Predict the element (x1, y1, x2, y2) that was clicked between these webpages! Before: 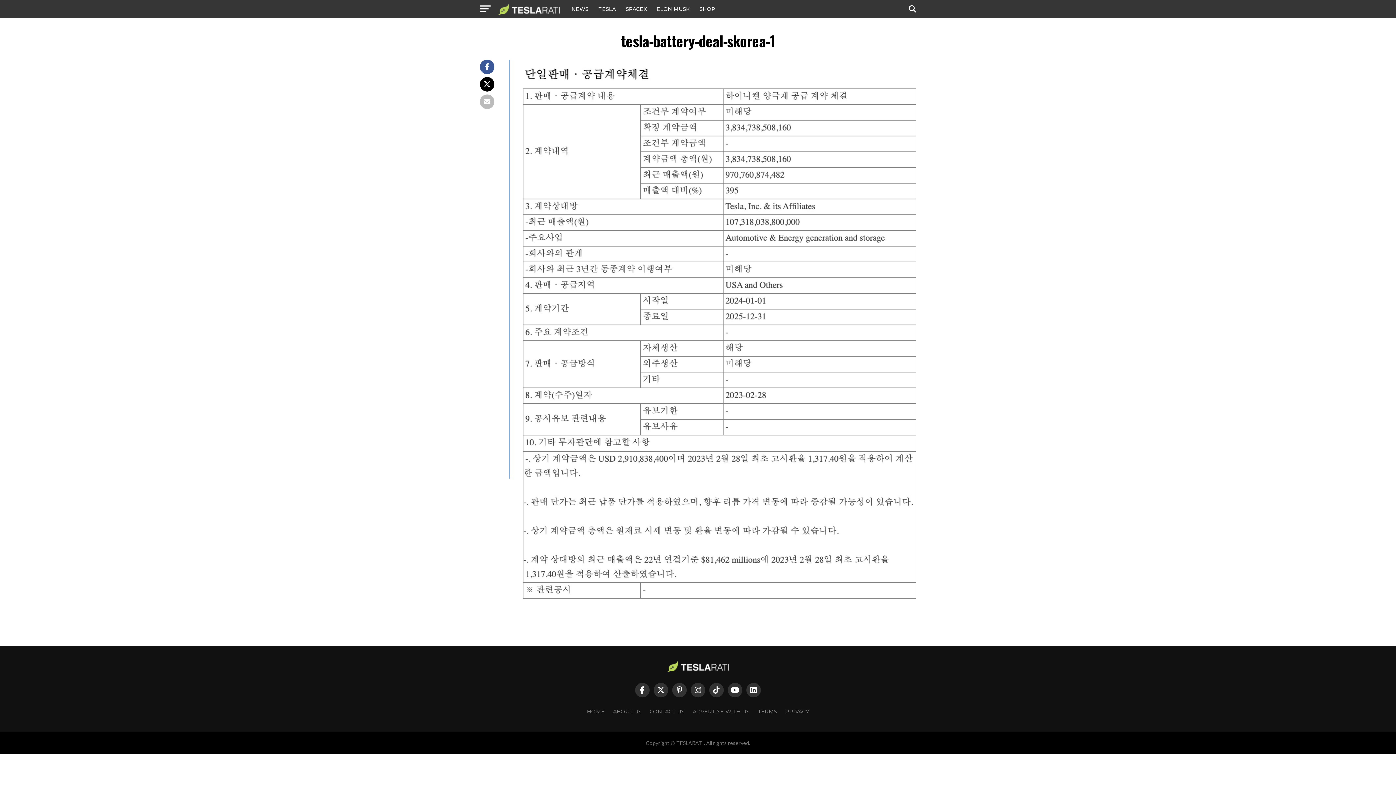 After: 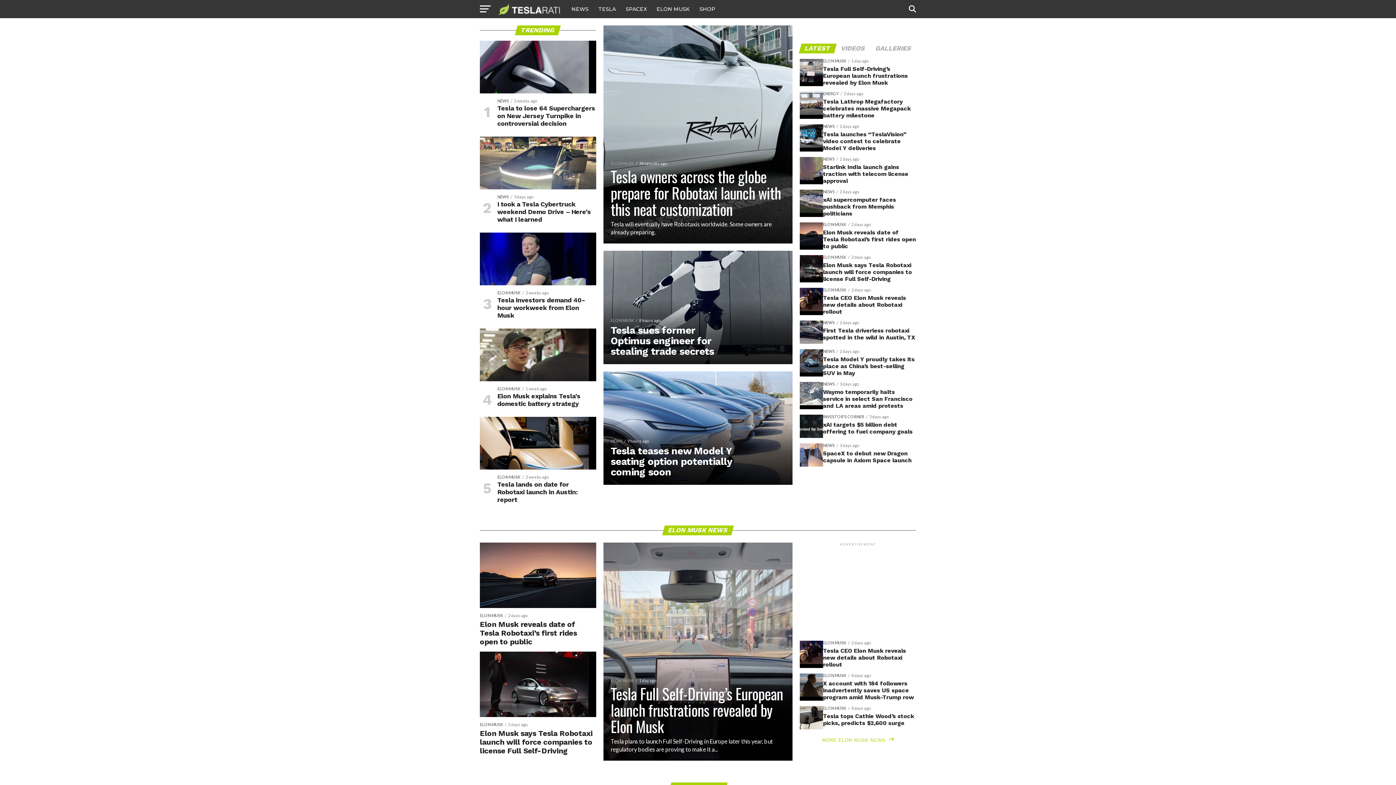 Action: label: HOME bbox: (587, 708, 604, 715)